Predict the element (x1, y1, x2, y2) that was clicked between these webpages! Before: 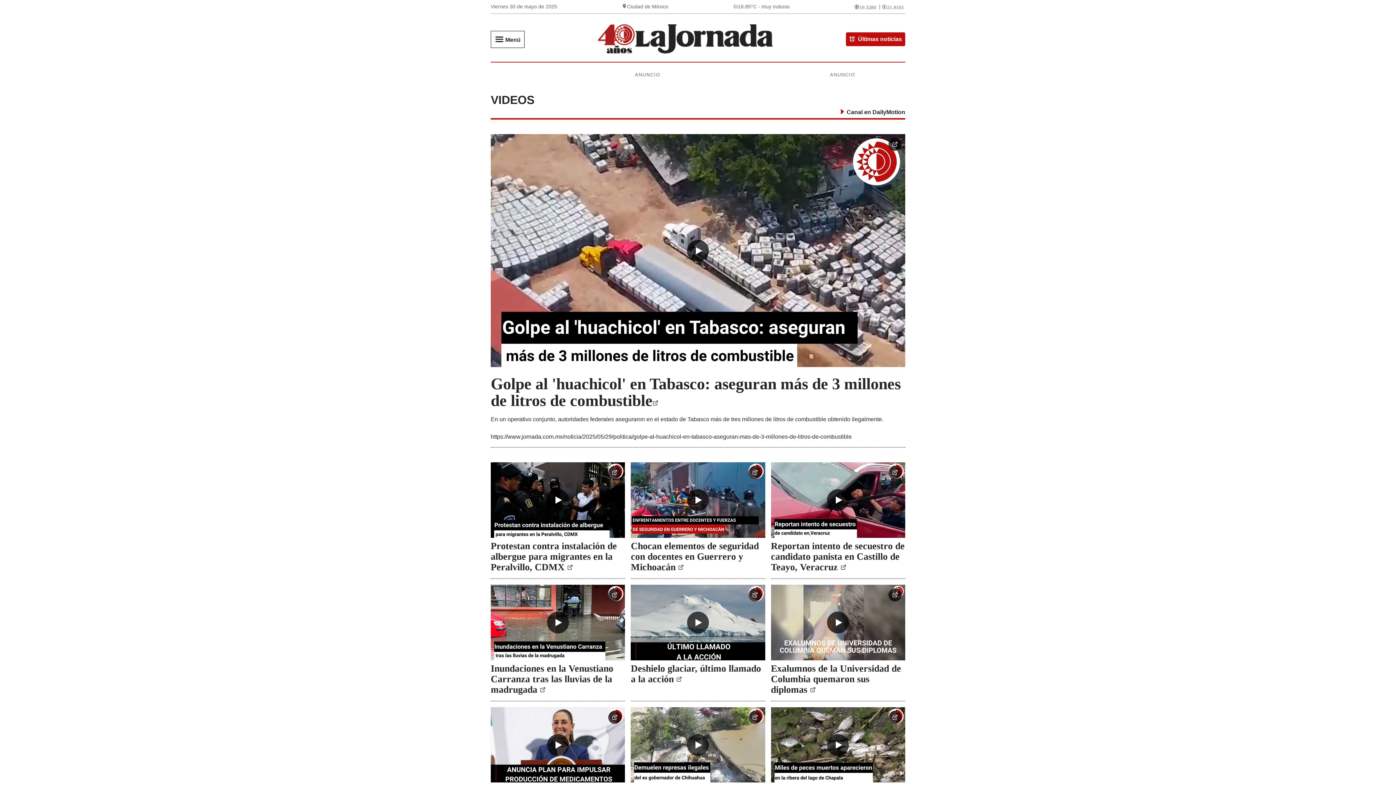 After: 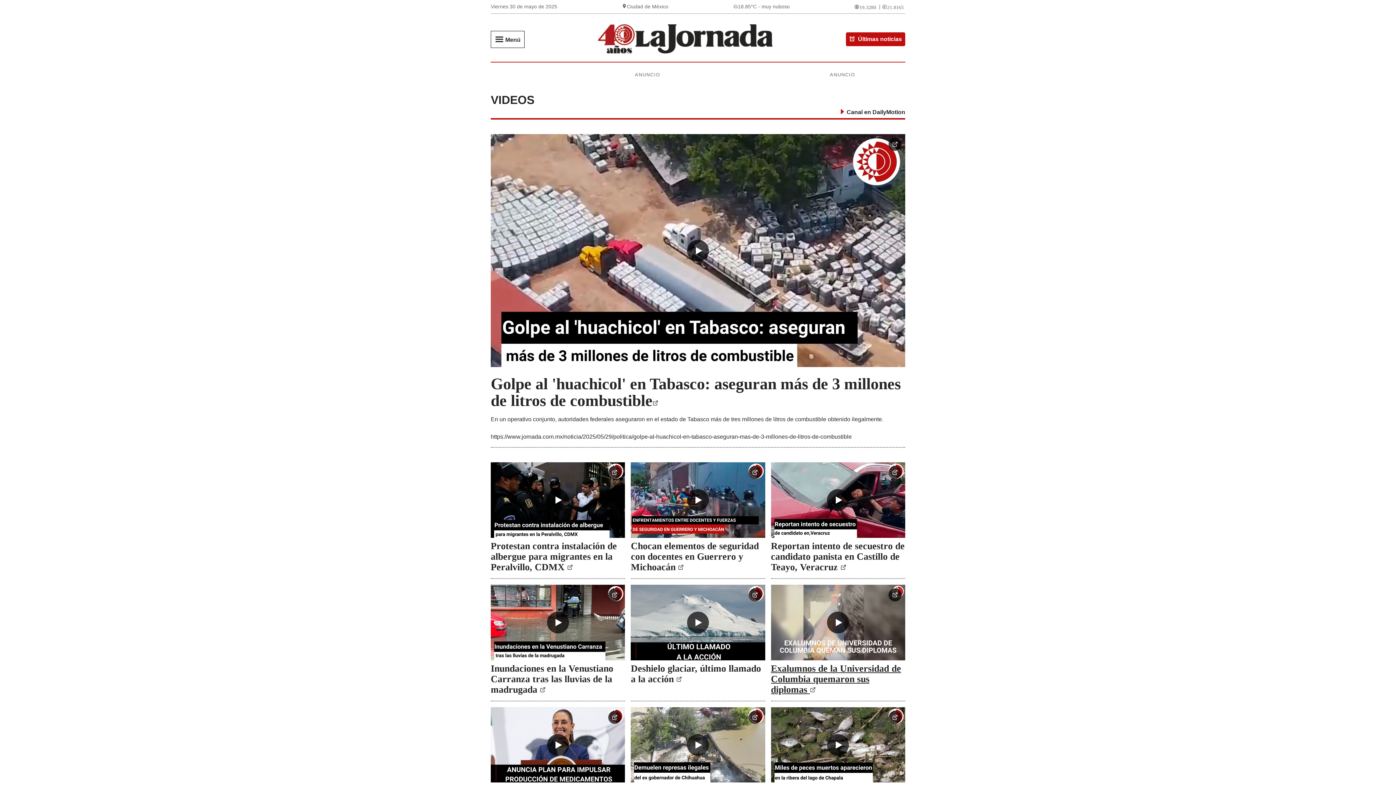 Action: bbox: (771, 663, 901, 695) label: Exalumnos de la Universidad de Columbia quemaron sus diplomas 